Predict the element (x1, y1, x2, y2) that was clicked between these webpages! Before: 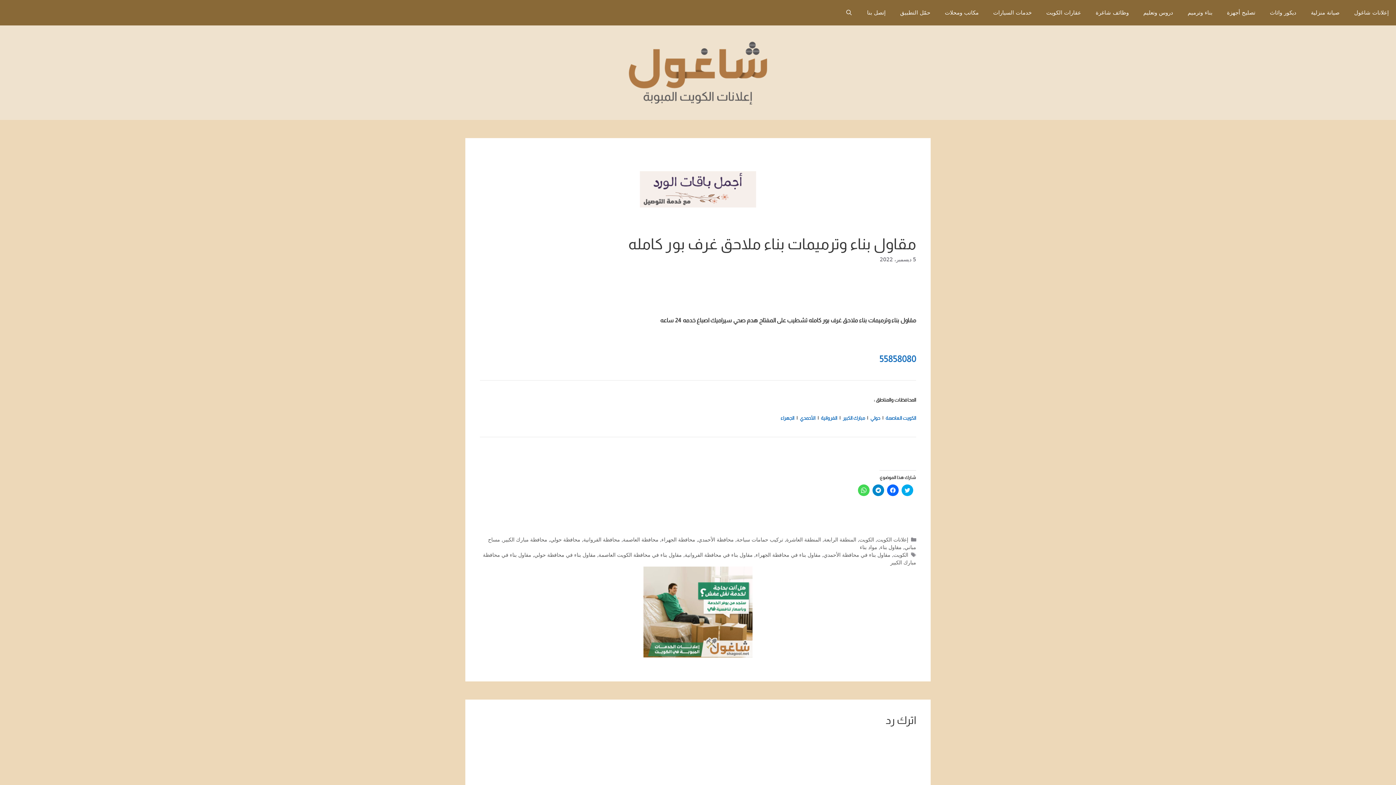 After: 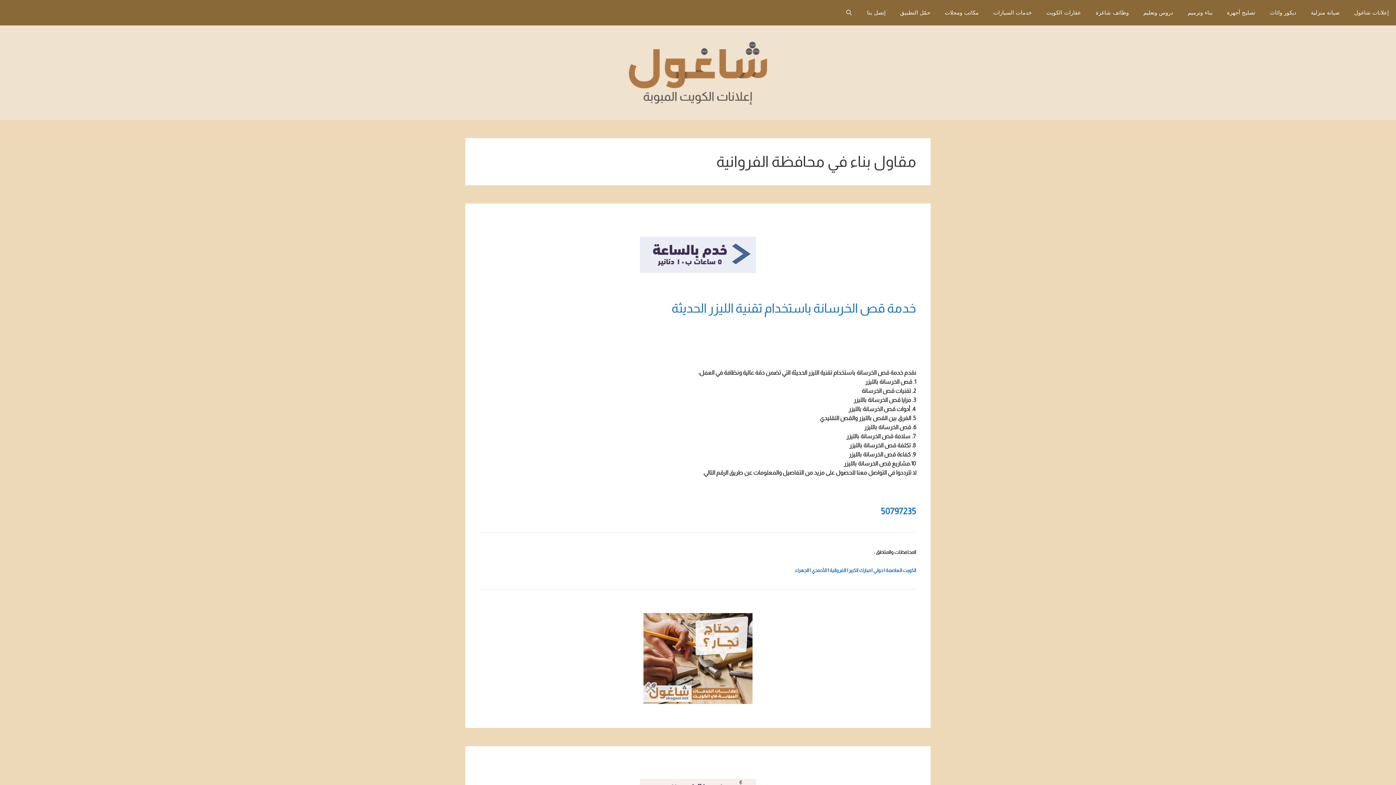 Action: label: مقاول بناء في محافظة الفروانية bbox: (684, 552, 752, 558)